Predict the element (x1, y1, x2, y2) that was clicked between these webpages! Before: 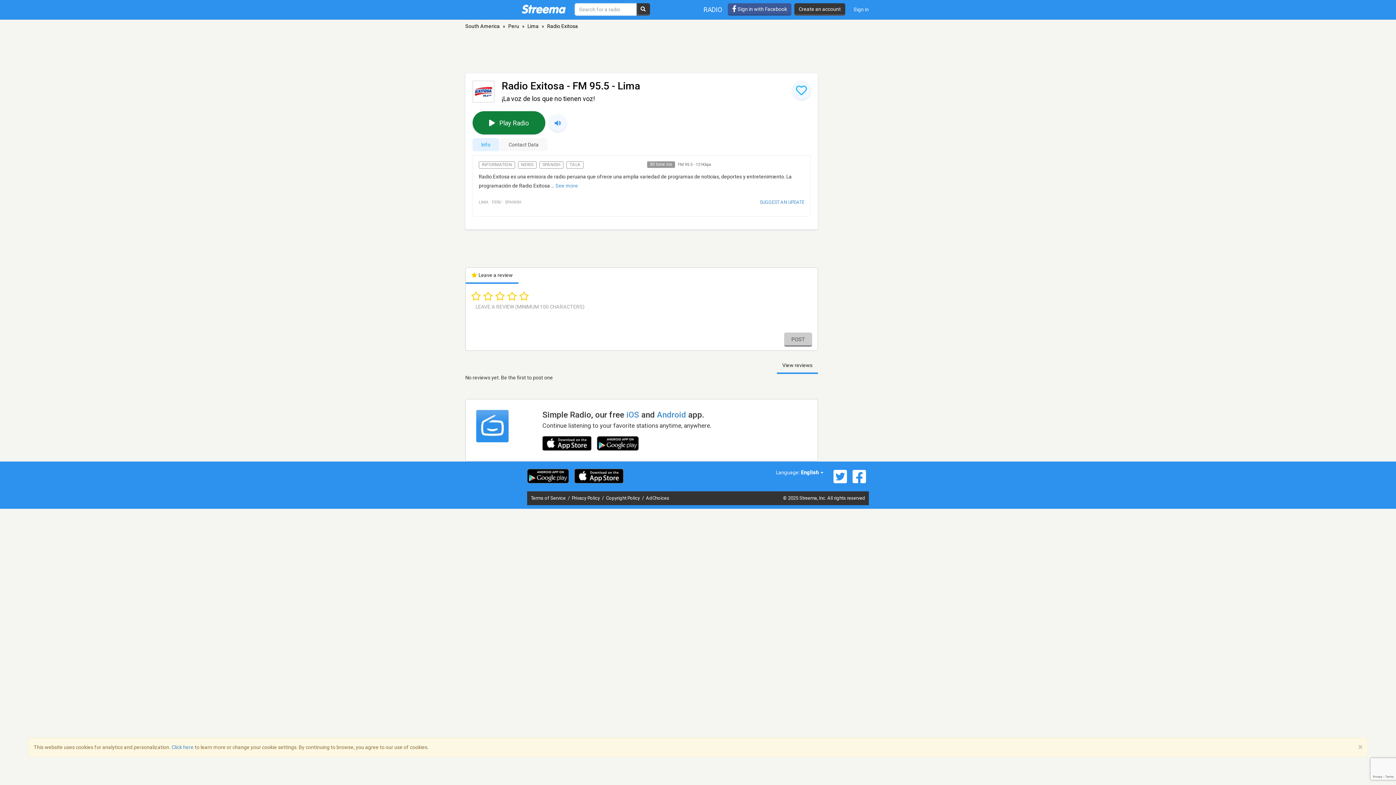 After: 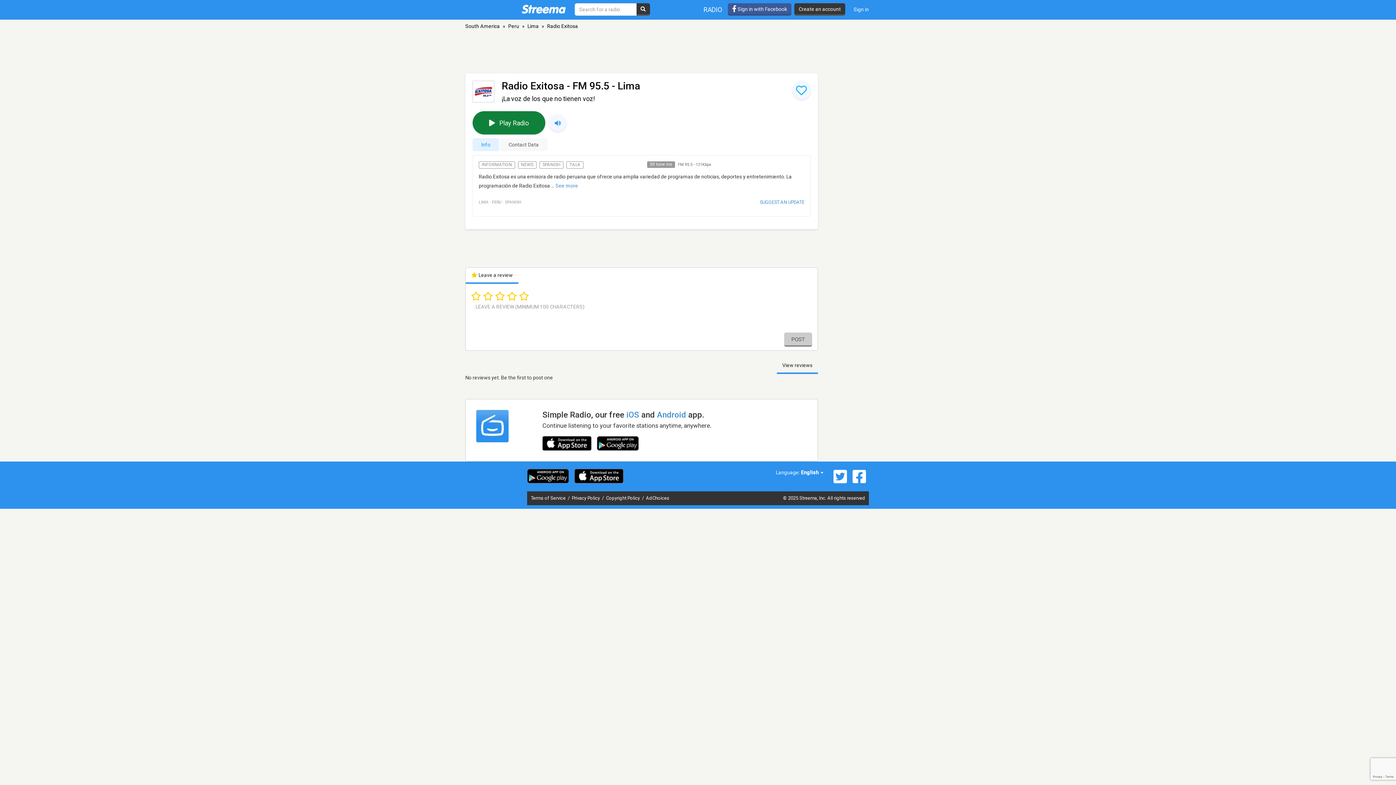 Action: bbox: (1358, 744, 1362, 751) label: ×